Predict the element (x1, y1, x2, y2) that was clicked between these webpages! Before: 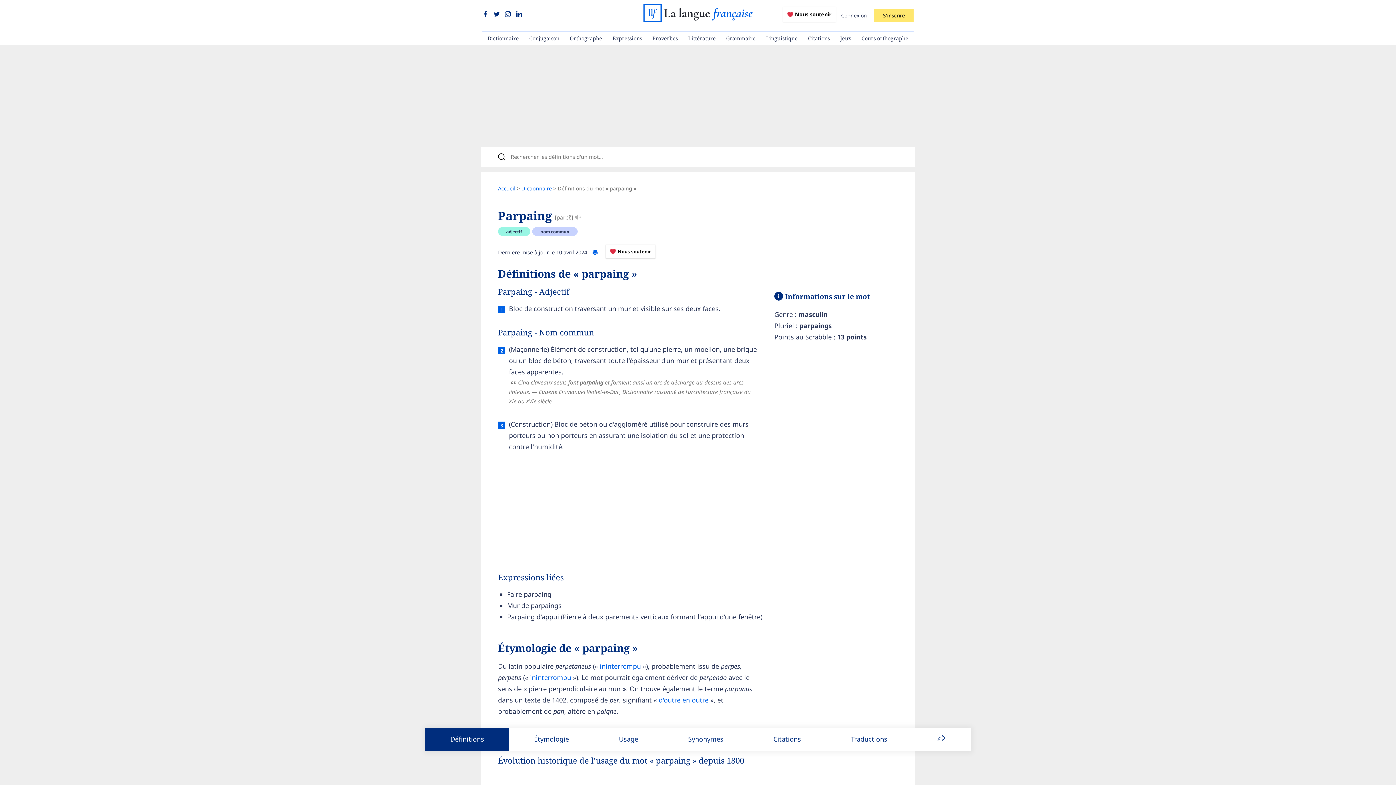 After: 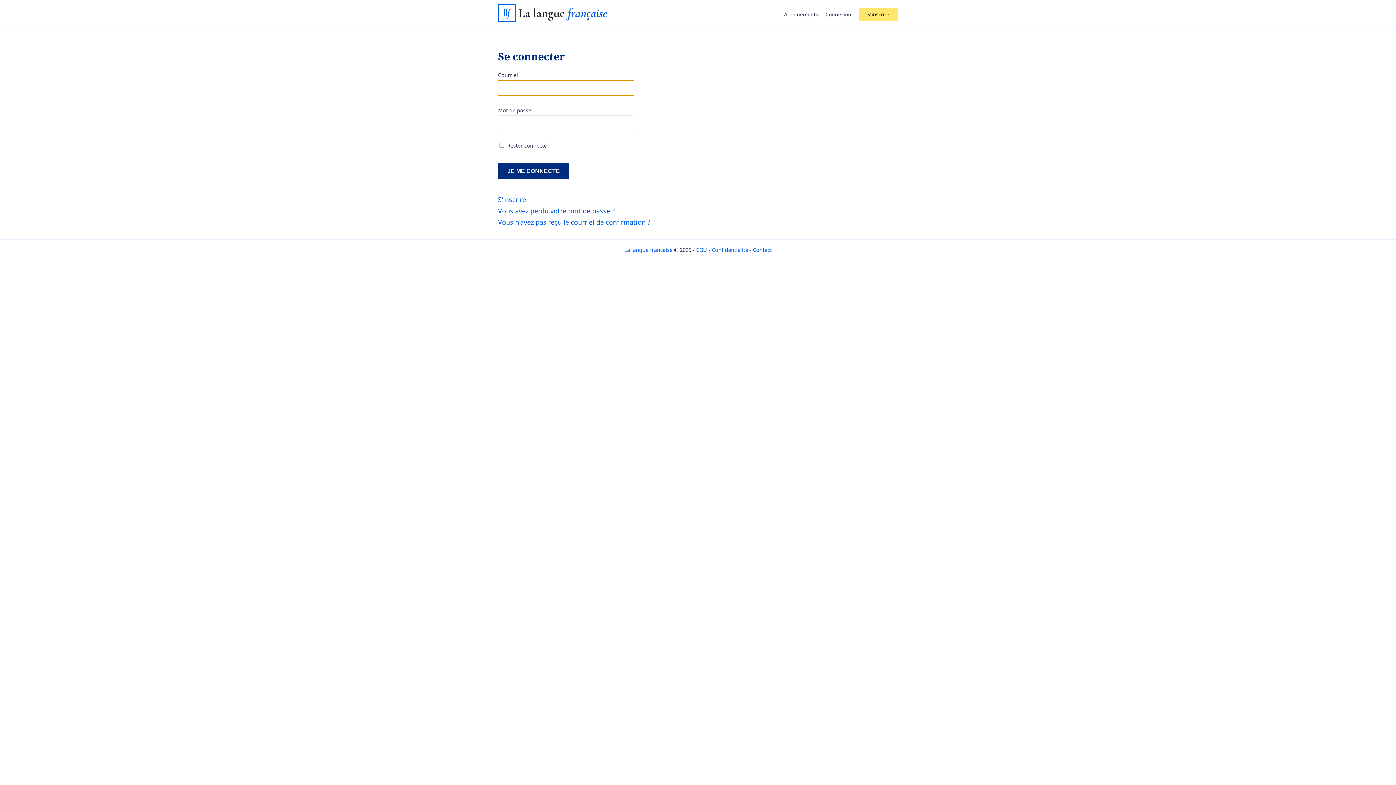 Action: bbox: (841, 11, 867, 18) label: Connexion